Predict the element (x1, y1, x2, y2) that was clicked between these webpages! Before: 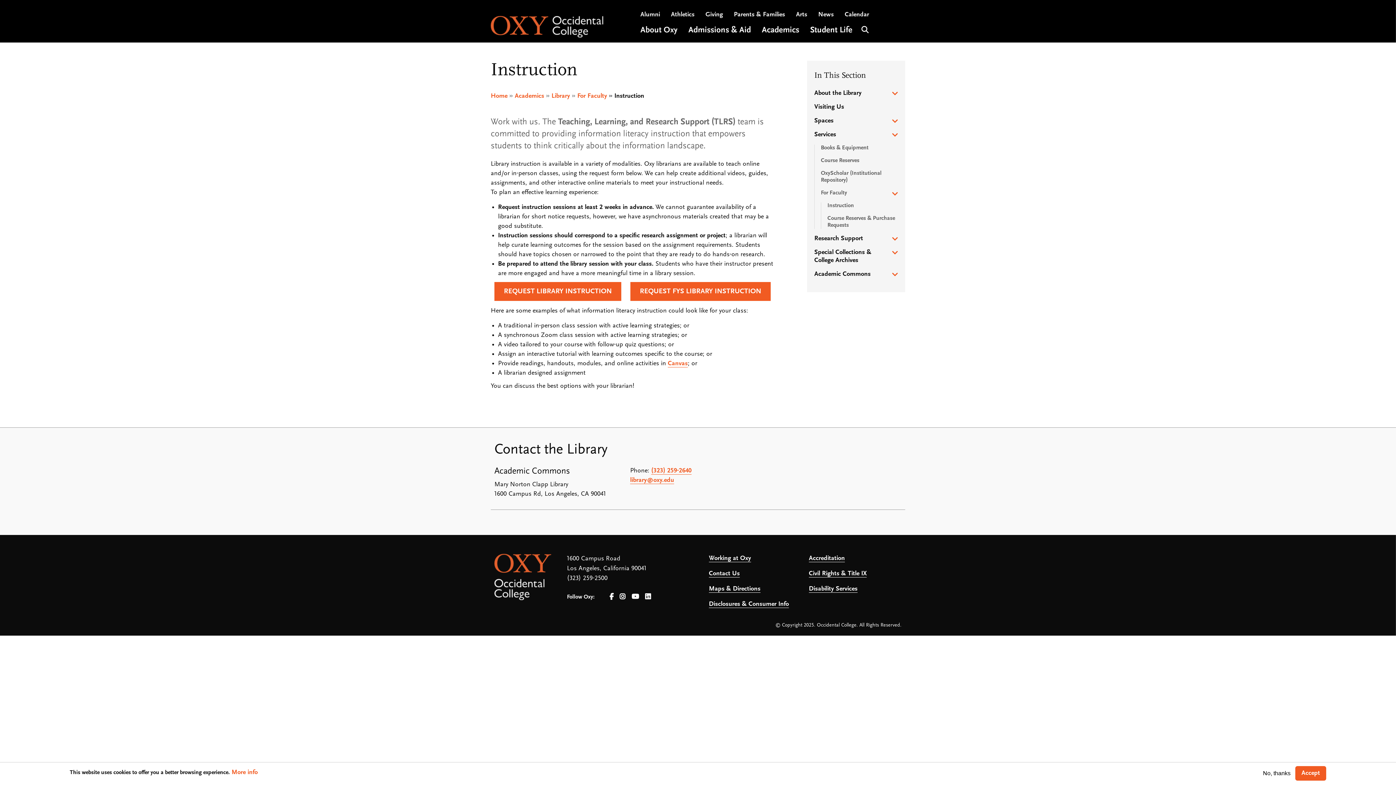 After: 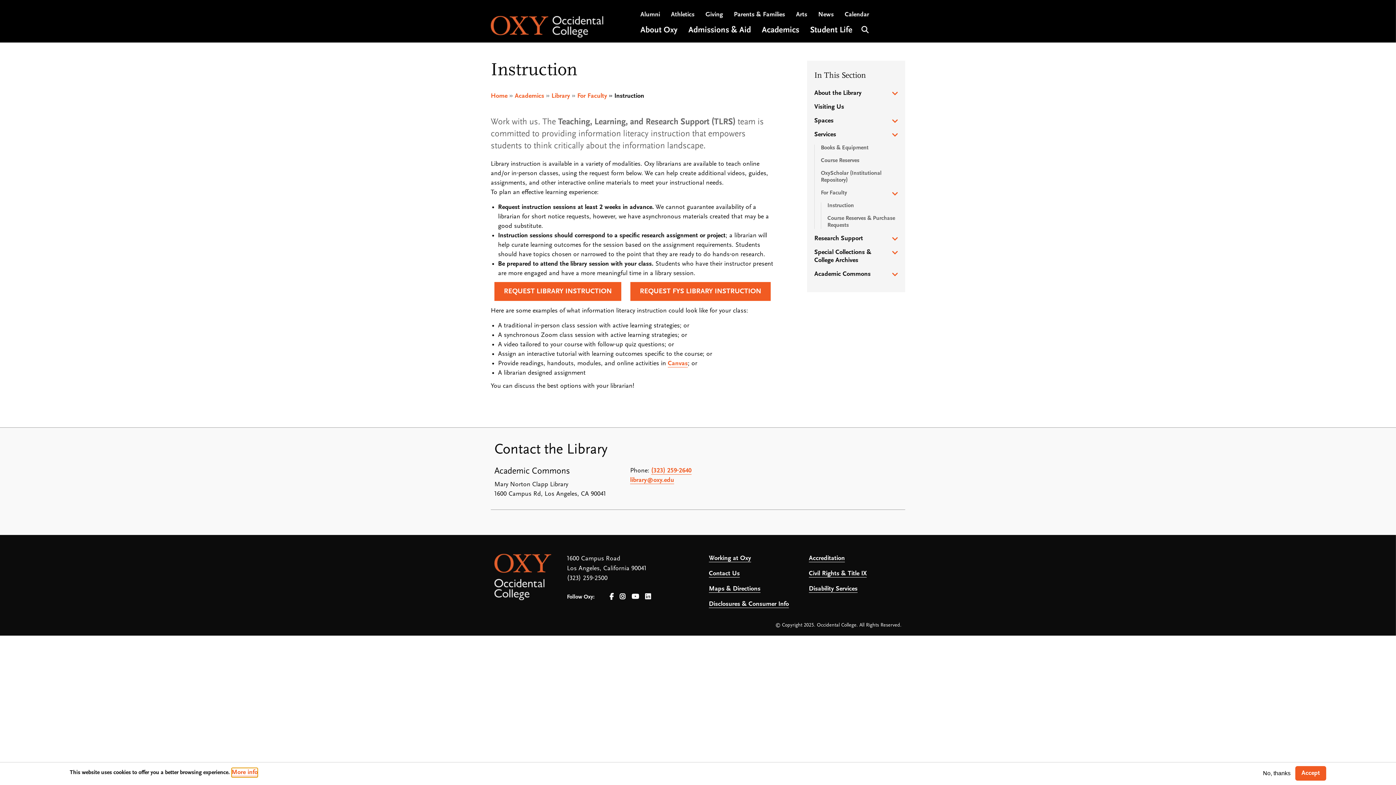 Action: bbox: (231, 768, 257, 777) label: More info